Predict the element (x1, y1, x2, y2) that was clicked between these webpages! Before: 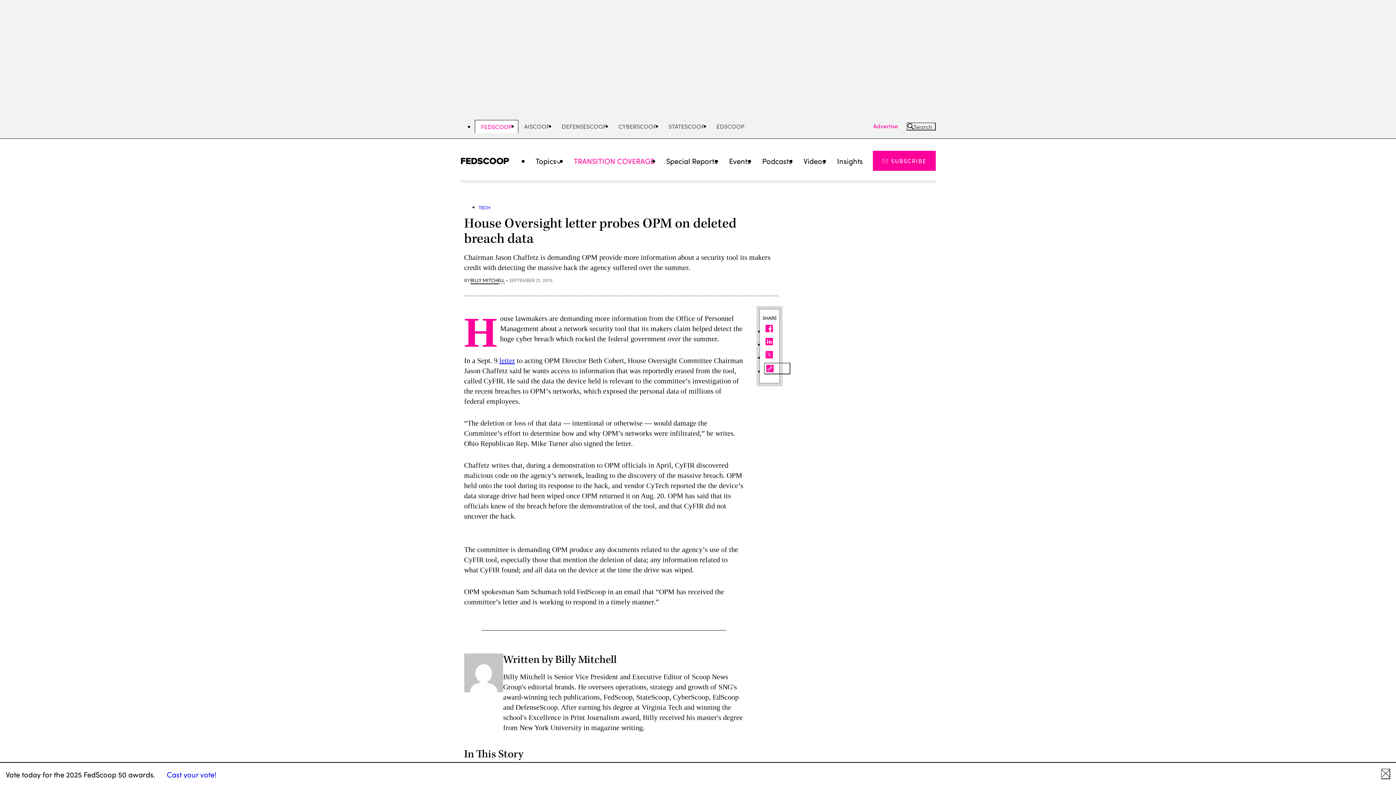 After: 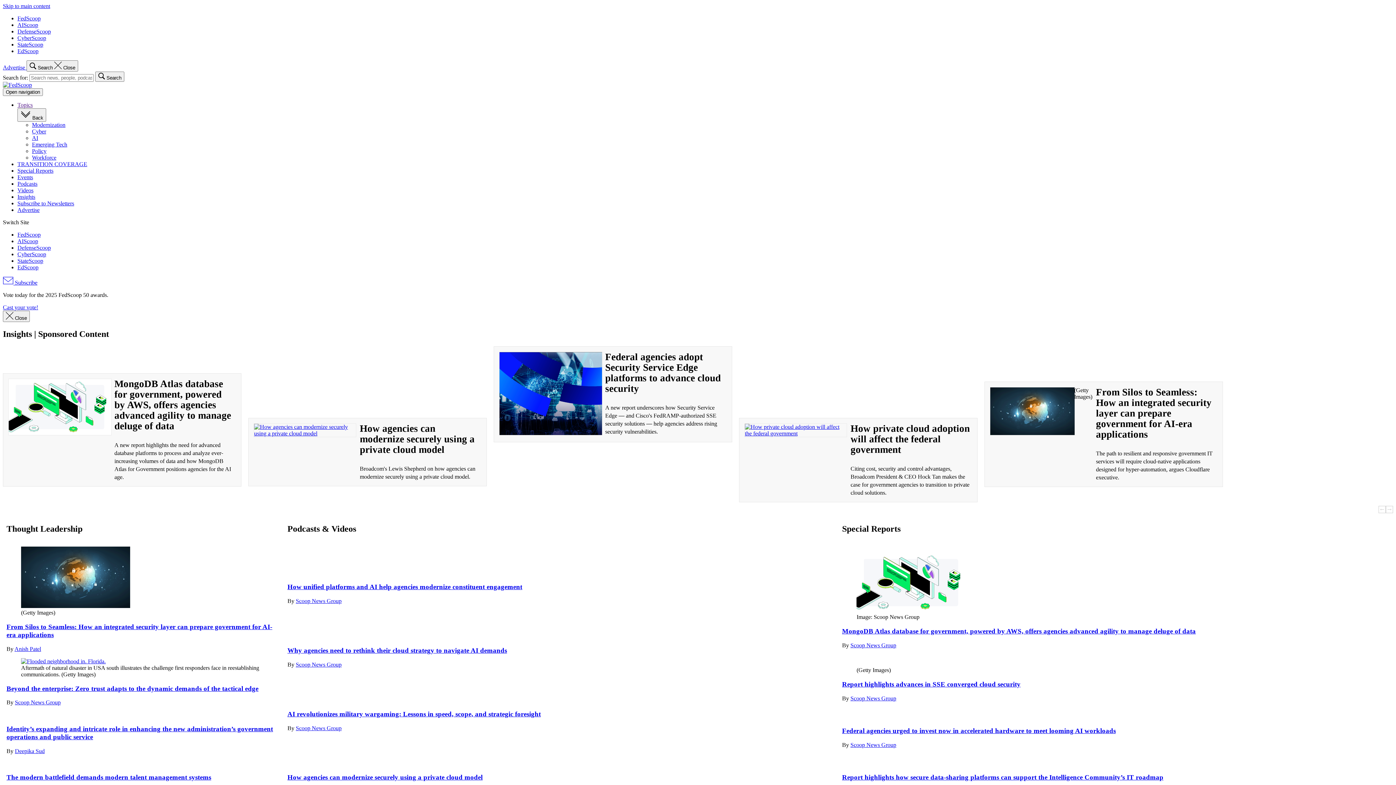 Action: label: Insights bbox: (831, 151, 868, 170)